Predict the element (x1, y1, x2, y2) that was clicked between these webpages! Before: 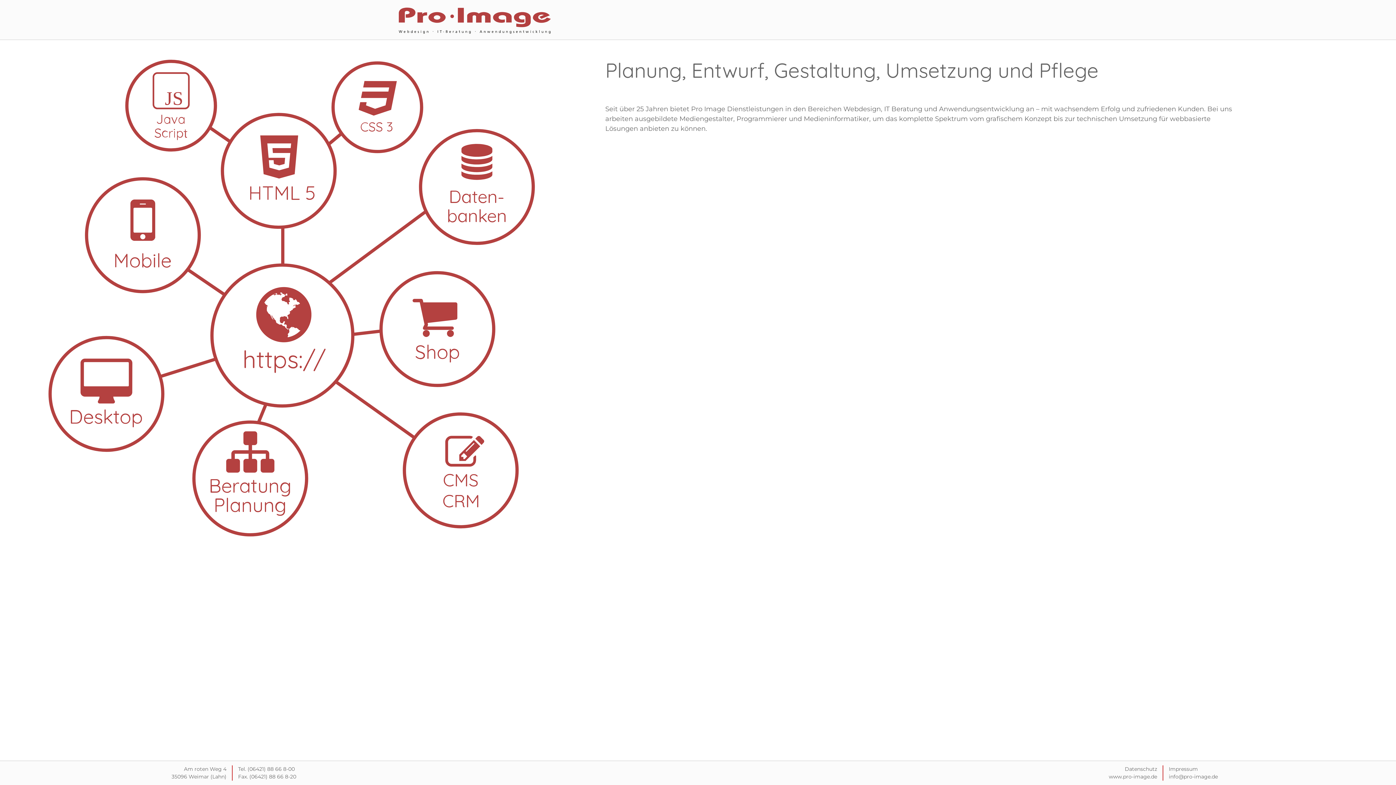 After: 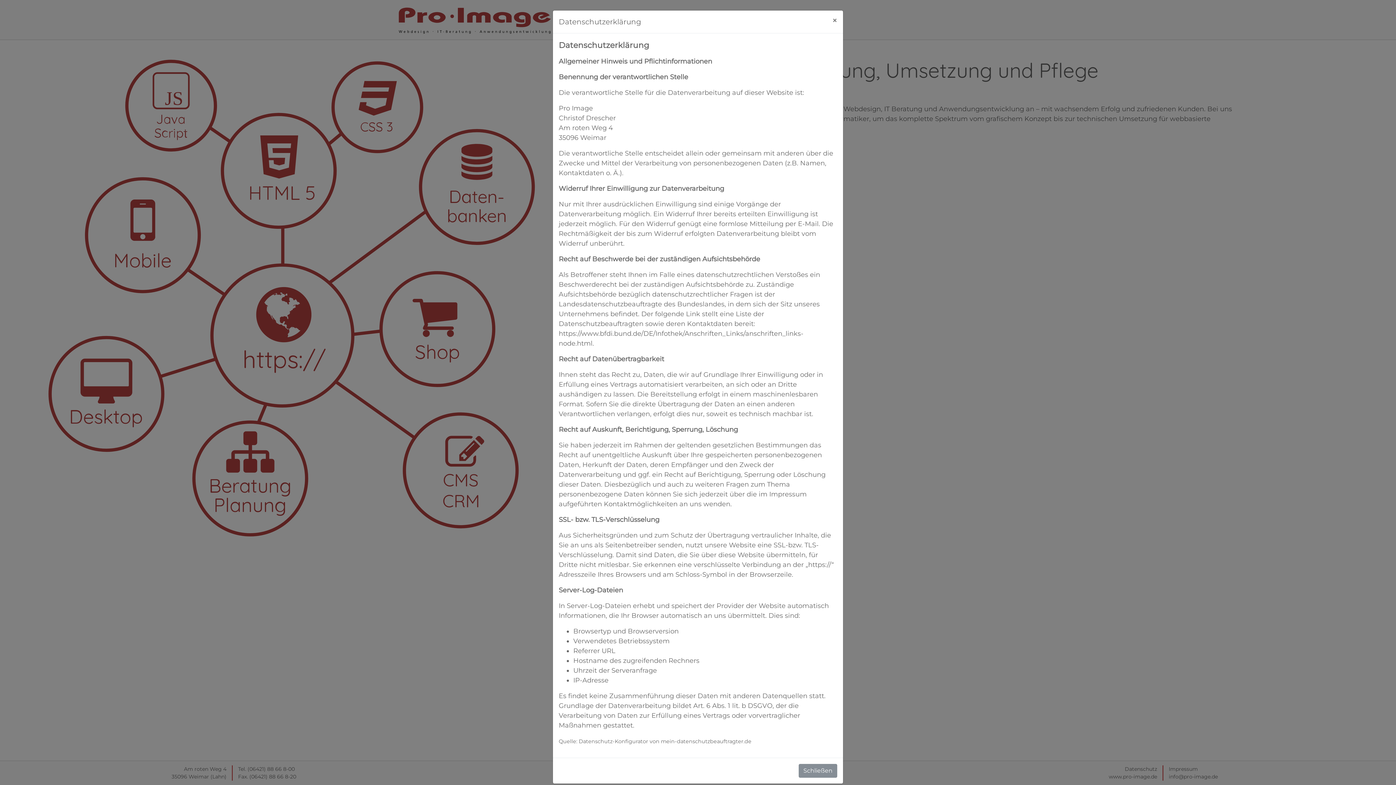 Action: bbox: (1125, 766, 1157, 772) label: Datenschutz